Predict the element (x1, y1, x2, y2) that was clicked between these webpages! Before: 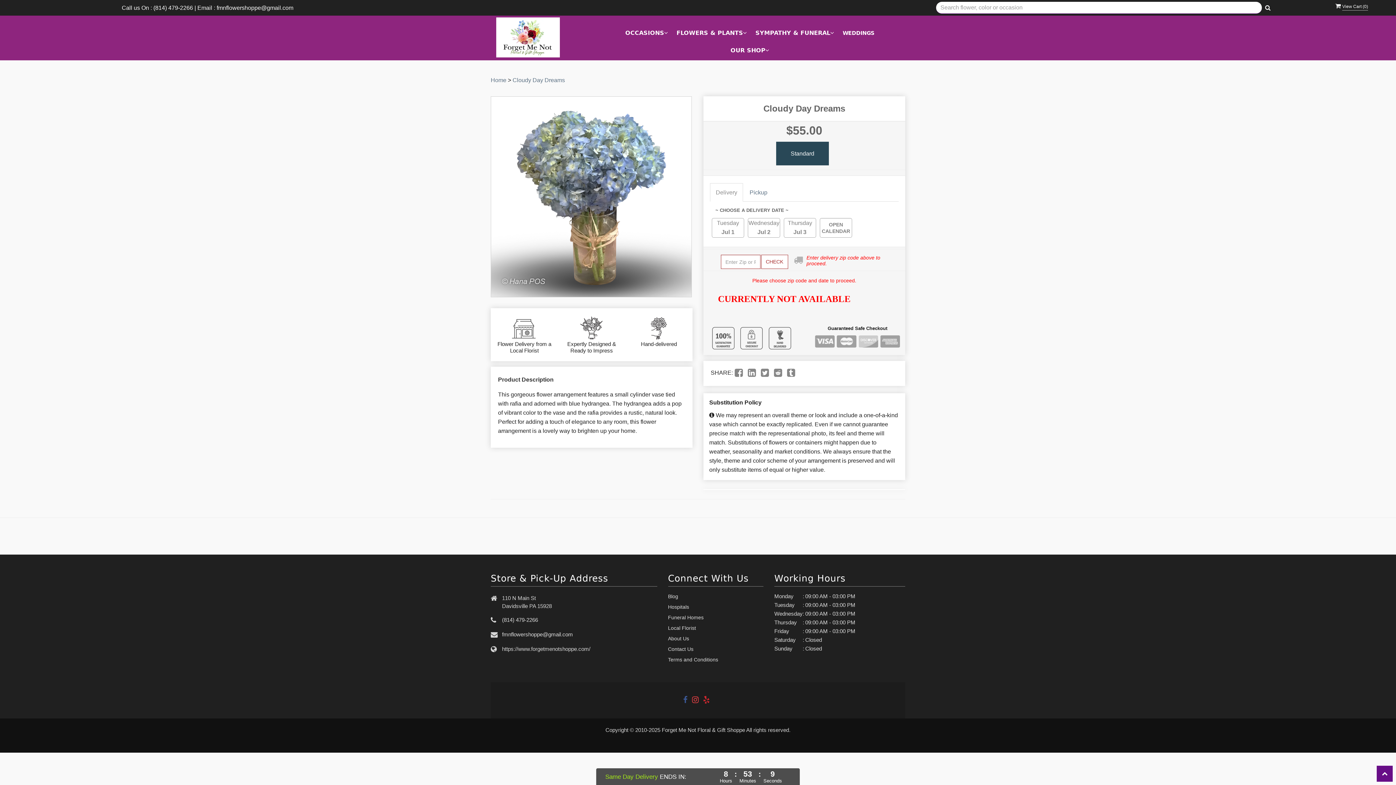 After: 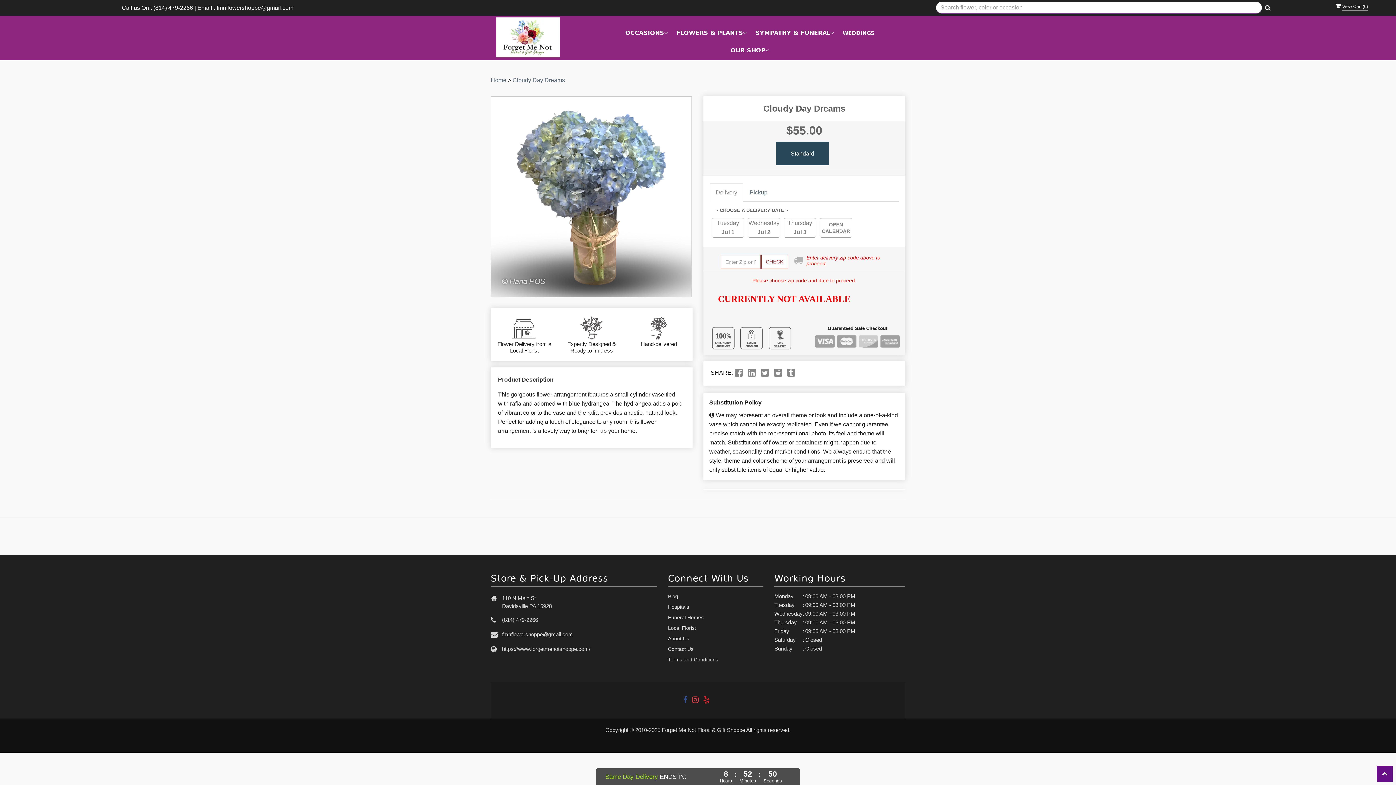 Action: bbox: (774, 371, 782, 377)